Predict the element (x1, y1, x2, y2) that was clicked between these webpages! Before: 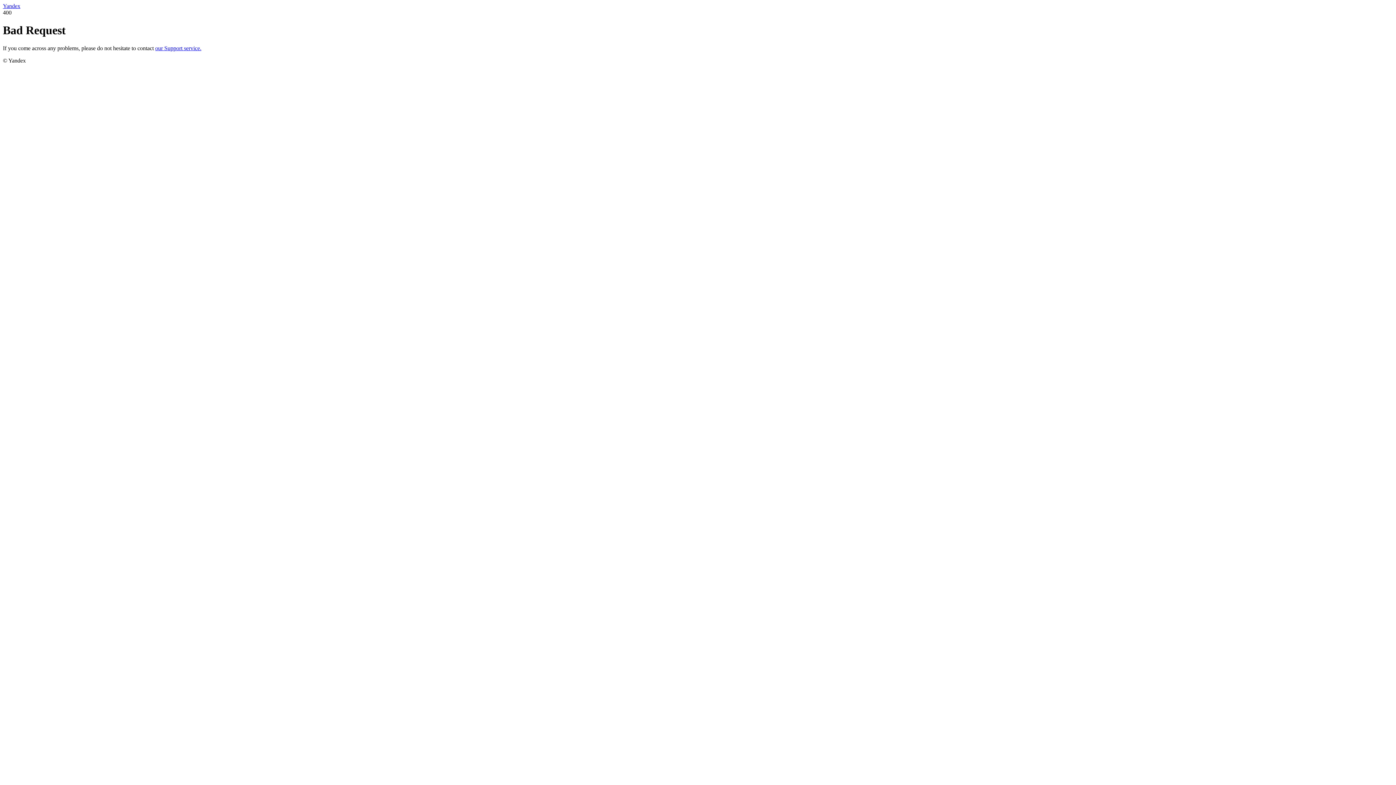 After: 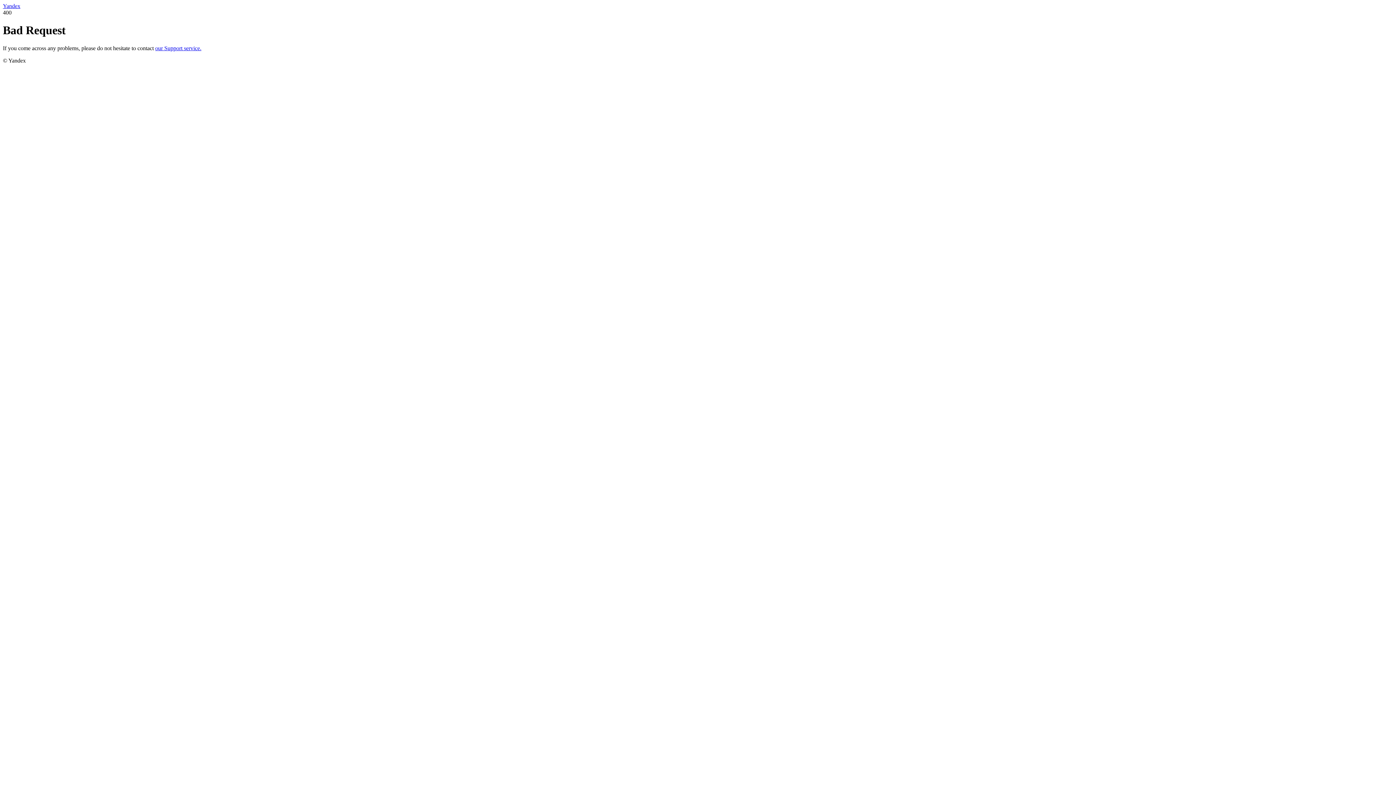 Action: bbox: (2, 2, 20, 9) label: Yandex